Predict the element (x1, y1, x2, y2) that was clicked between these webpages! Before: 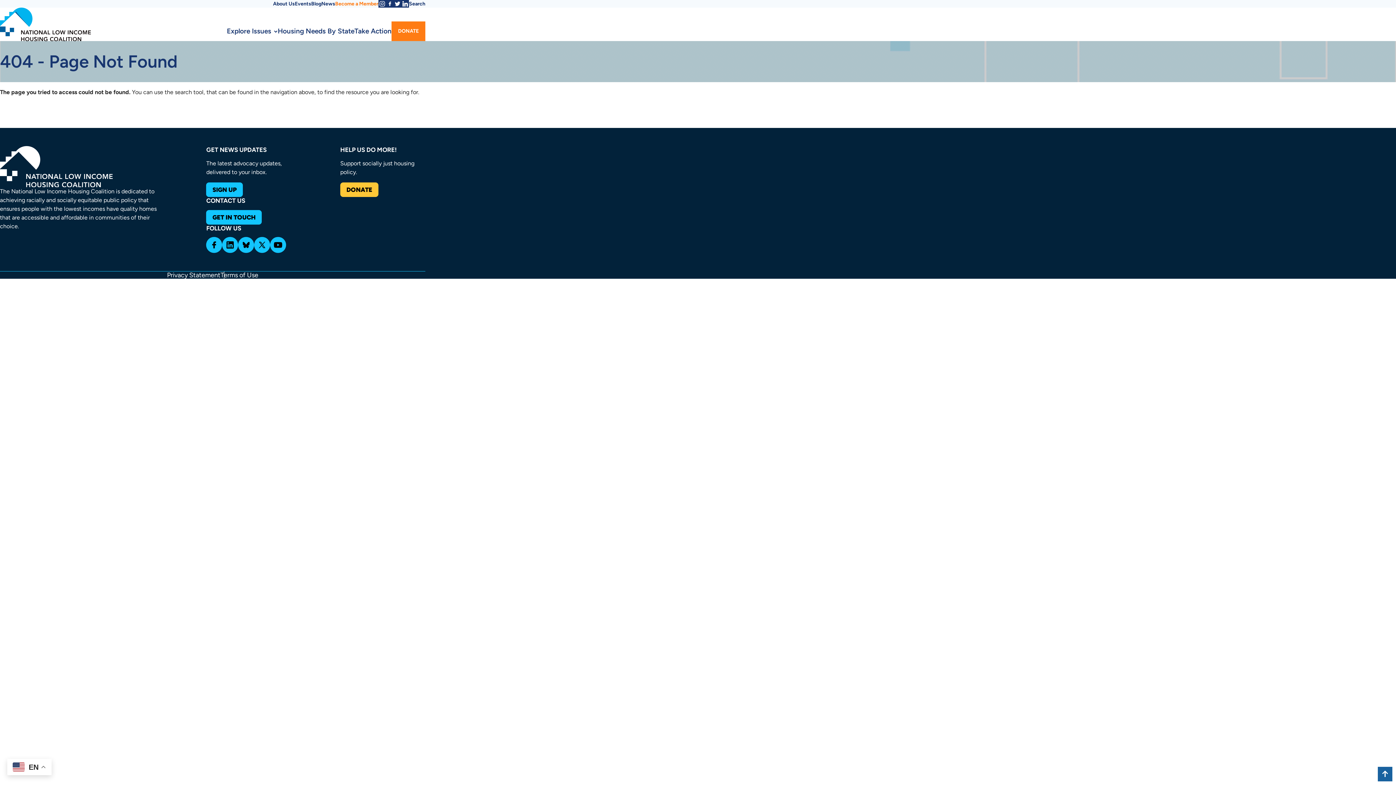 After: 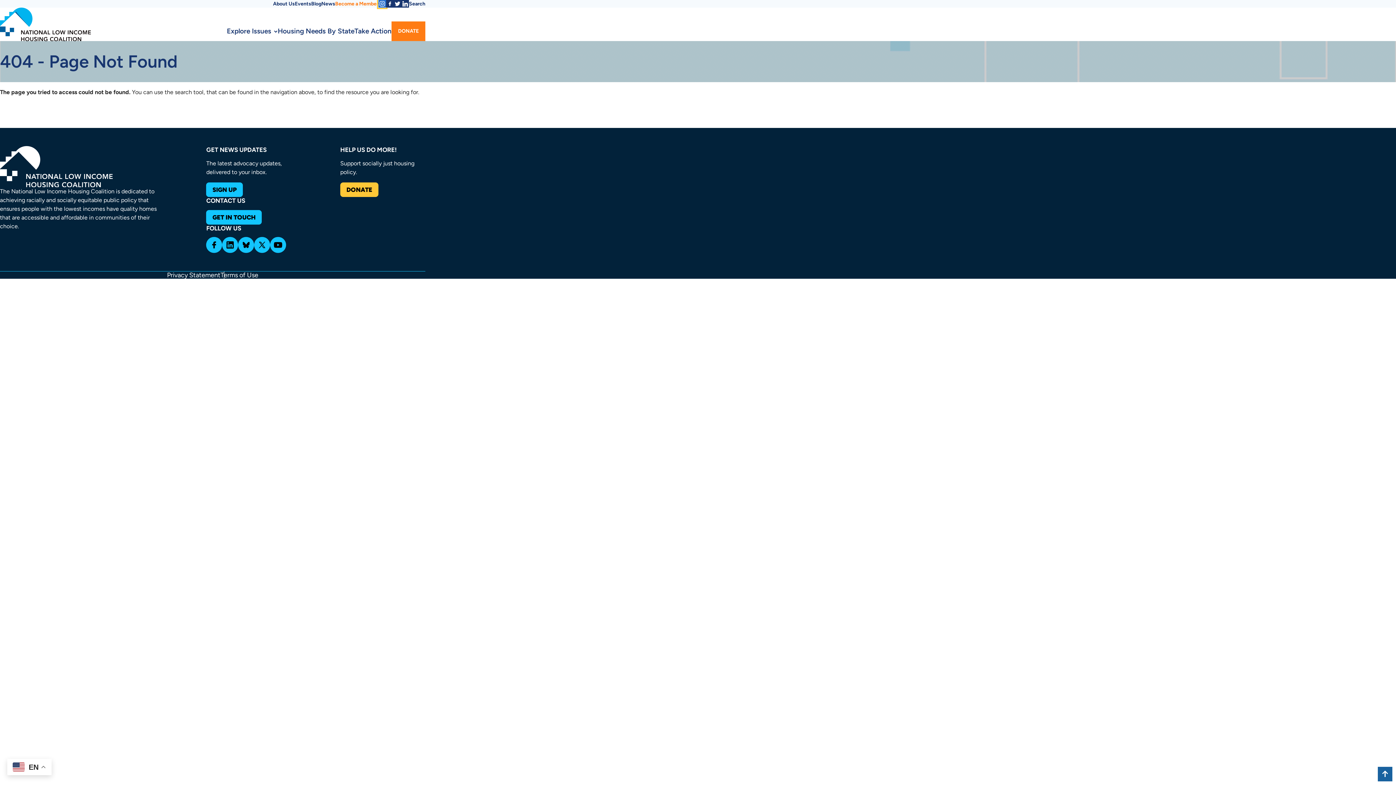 Action: bbox: (378, 0, 386, 7) label: Instagram